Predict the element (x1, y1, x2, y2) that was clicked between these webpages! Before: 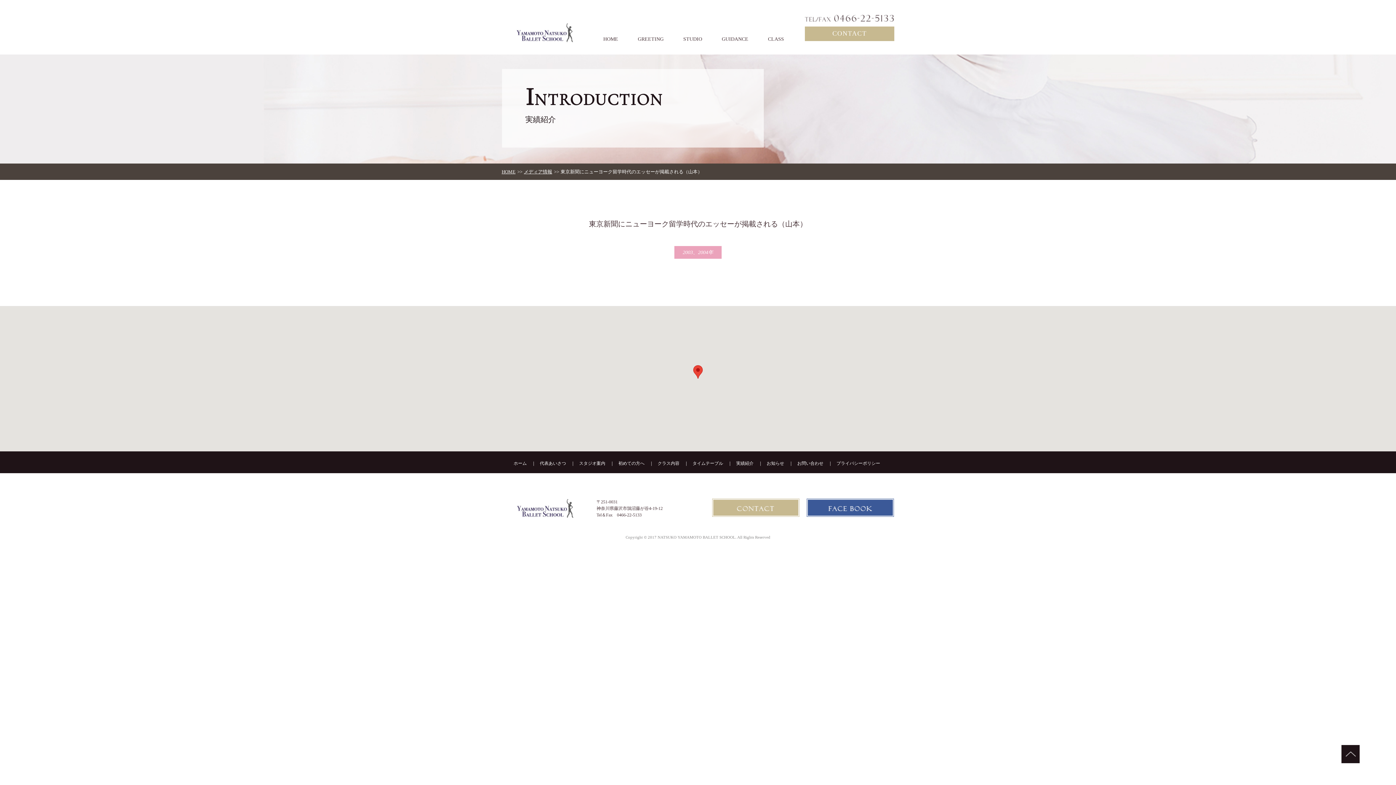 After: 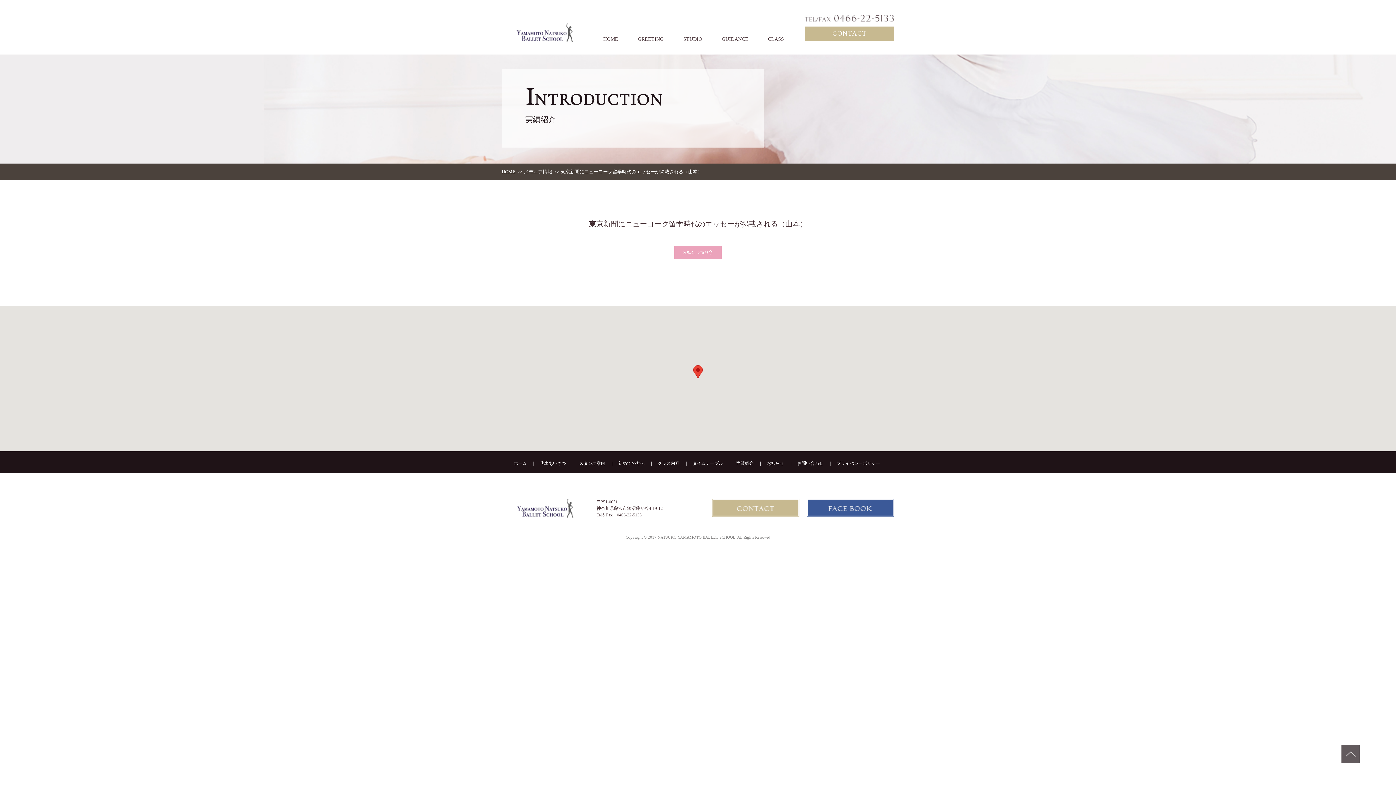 Action: bbox: (1341, 746, 1360, 752)